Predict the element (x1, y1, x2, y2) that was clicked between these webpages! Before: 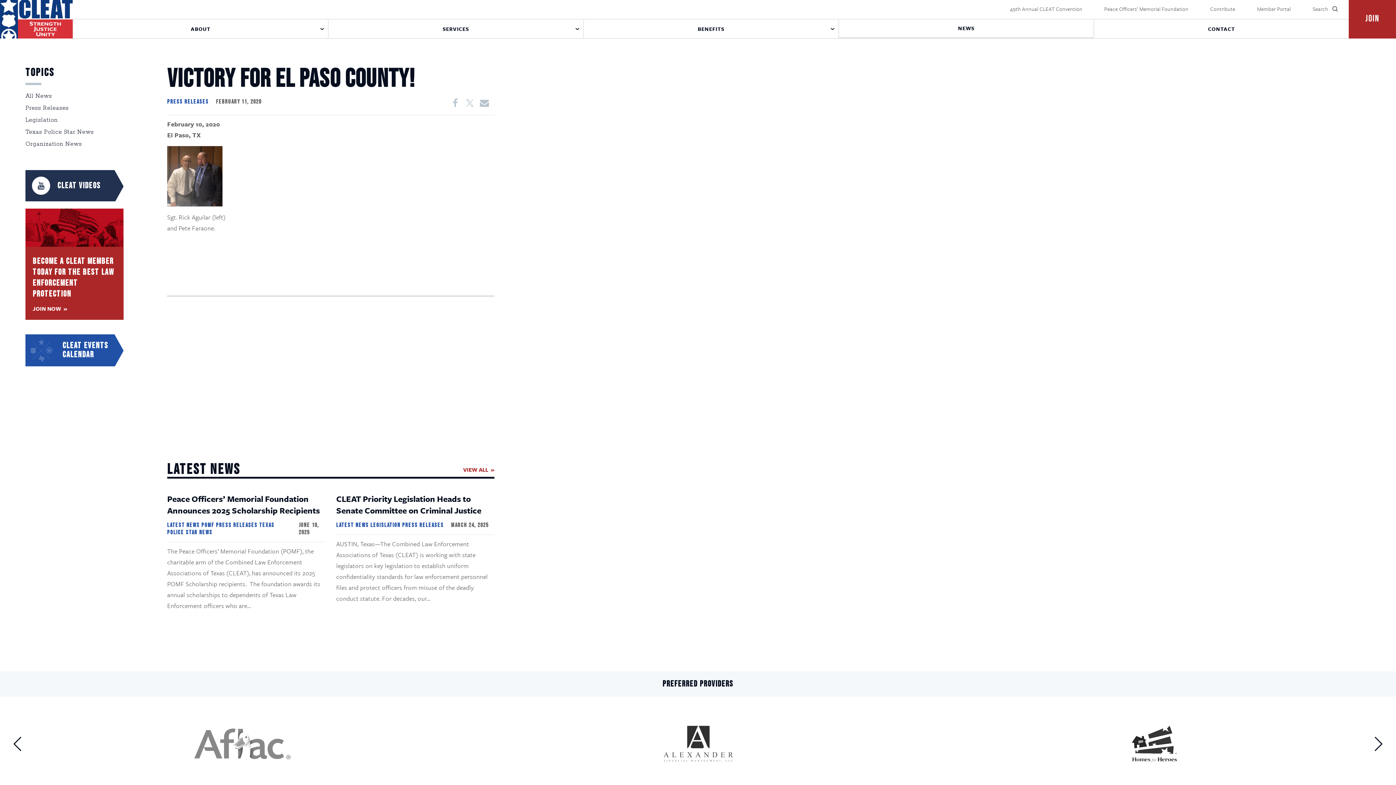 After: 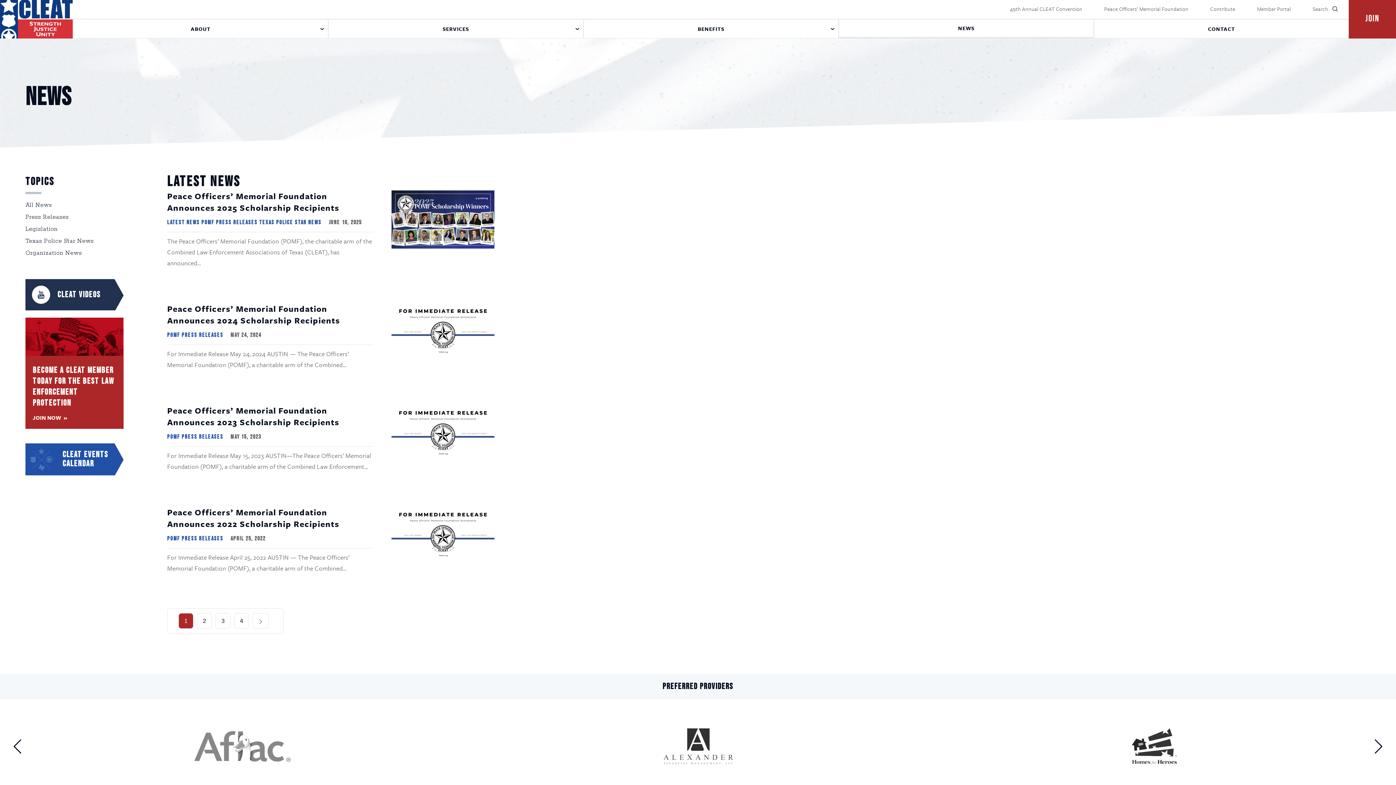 Action: label: POMF bbox: (201, 522, 214, 529)